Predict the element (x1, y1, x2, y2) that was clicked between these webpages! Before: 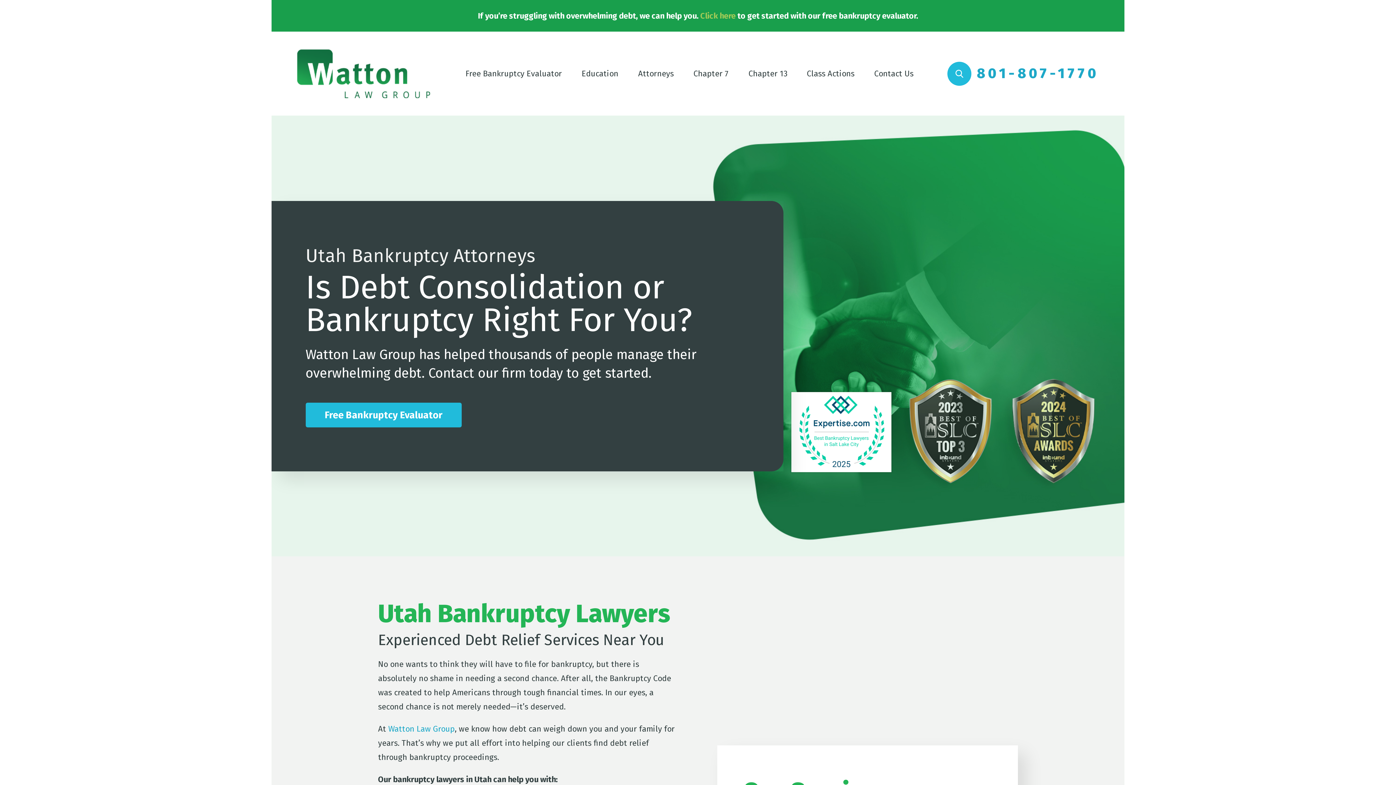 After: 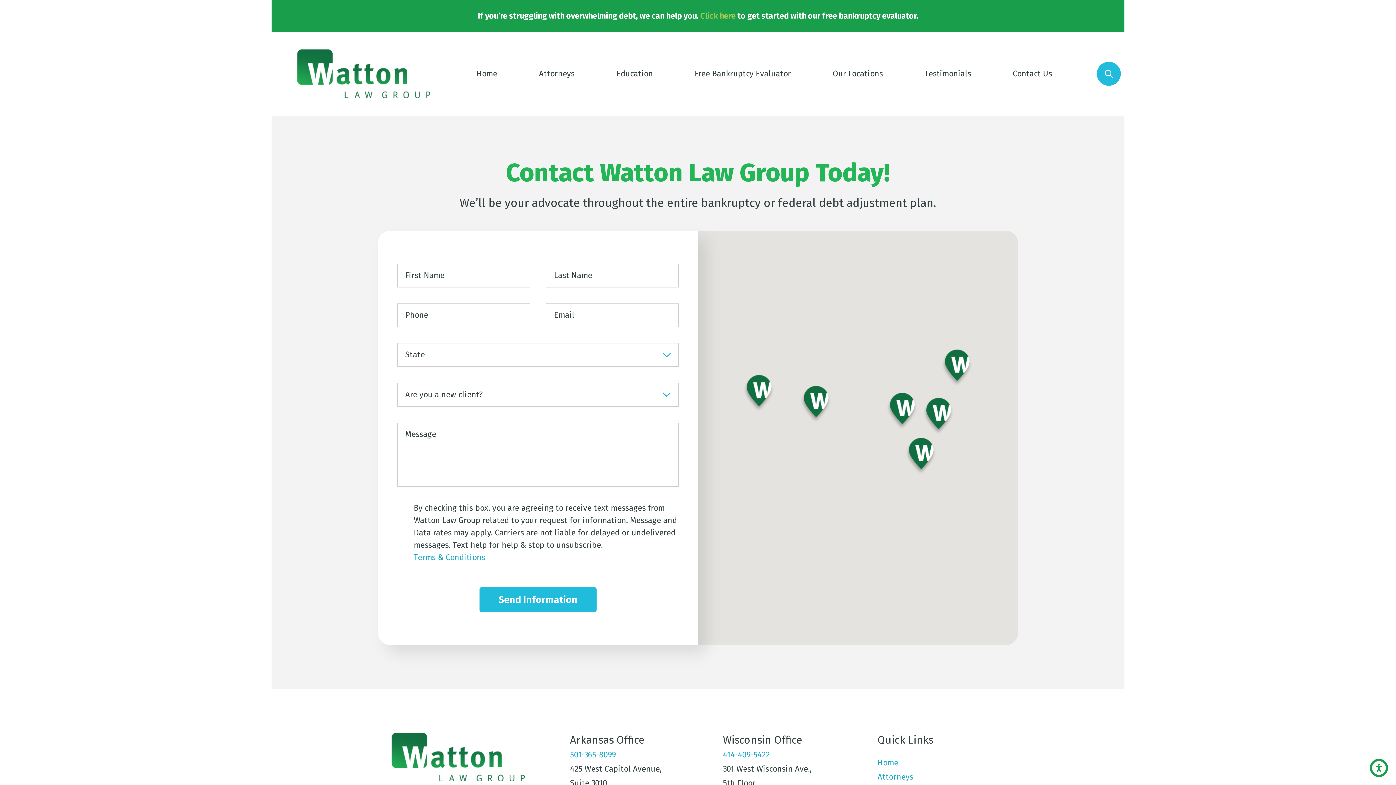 Action: bbox: (864, 31, 923, 115) label: Contact Us